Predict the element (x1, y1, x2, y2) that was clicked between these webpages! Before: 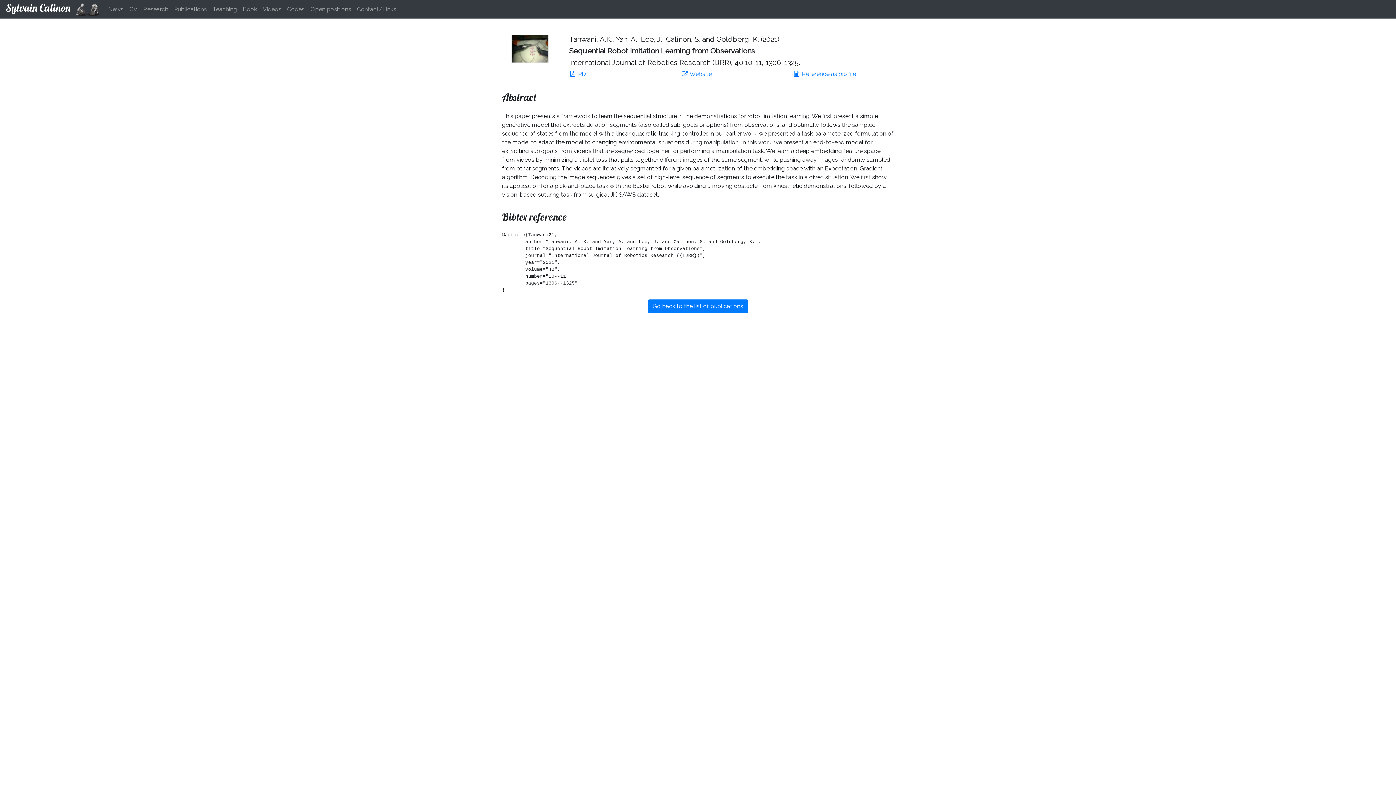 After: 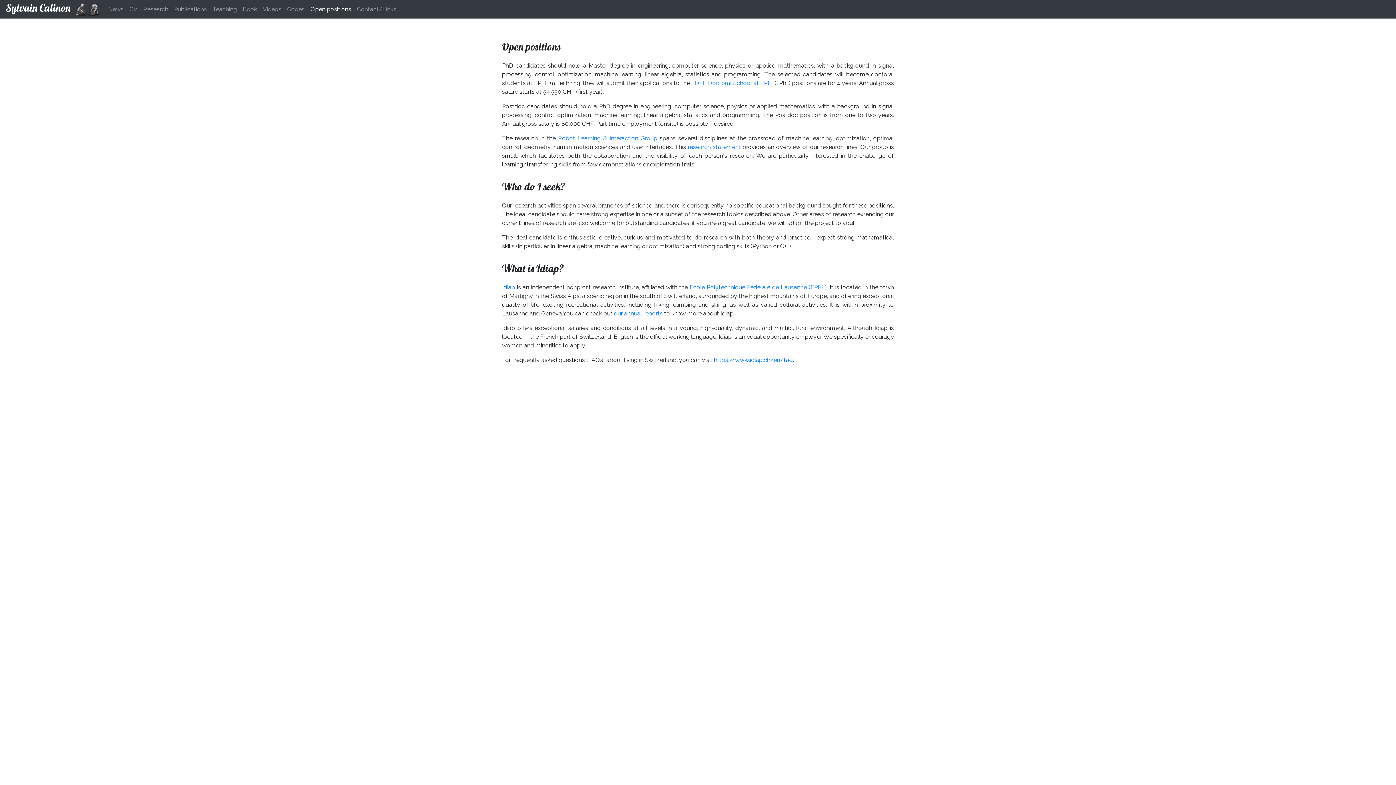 Action: bbox: (307, 2, 354, 16) label: Open positions